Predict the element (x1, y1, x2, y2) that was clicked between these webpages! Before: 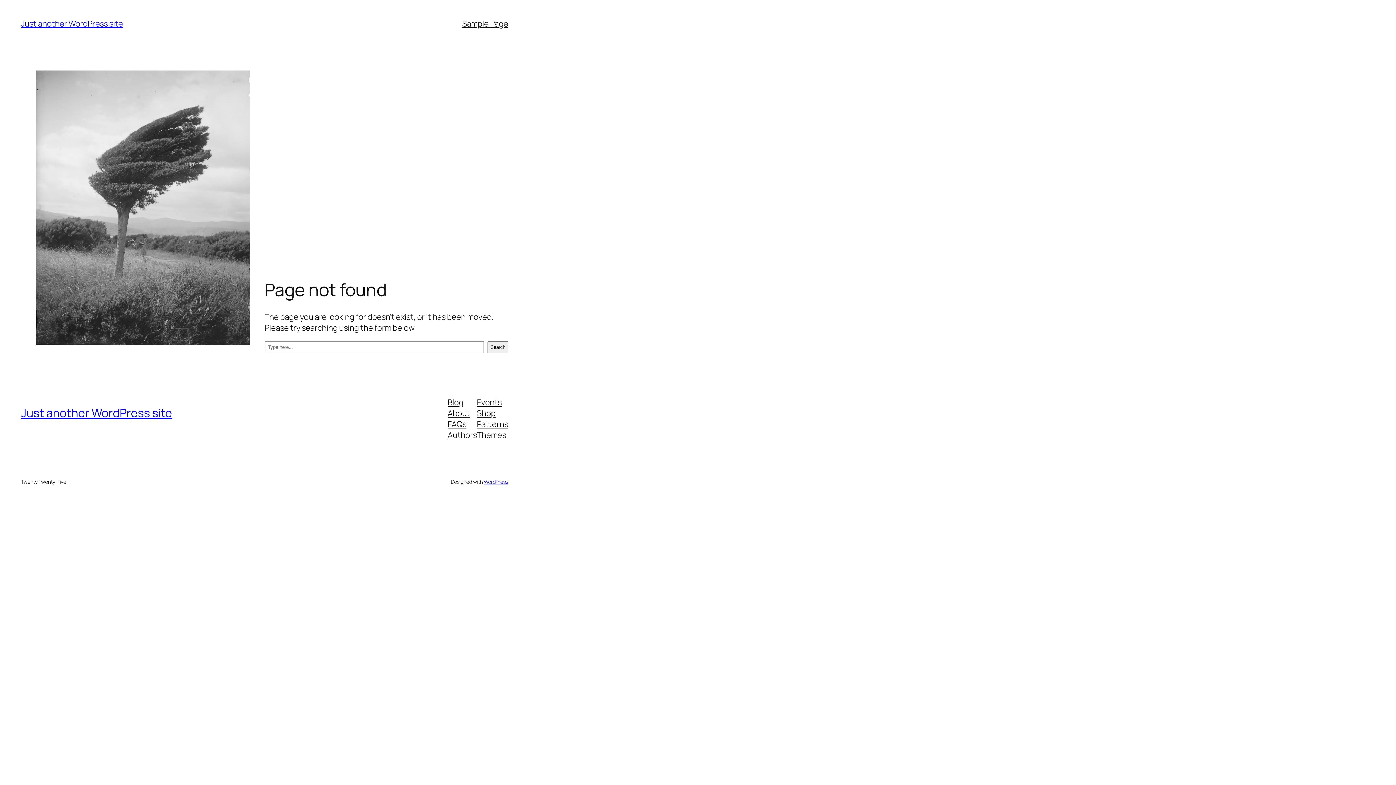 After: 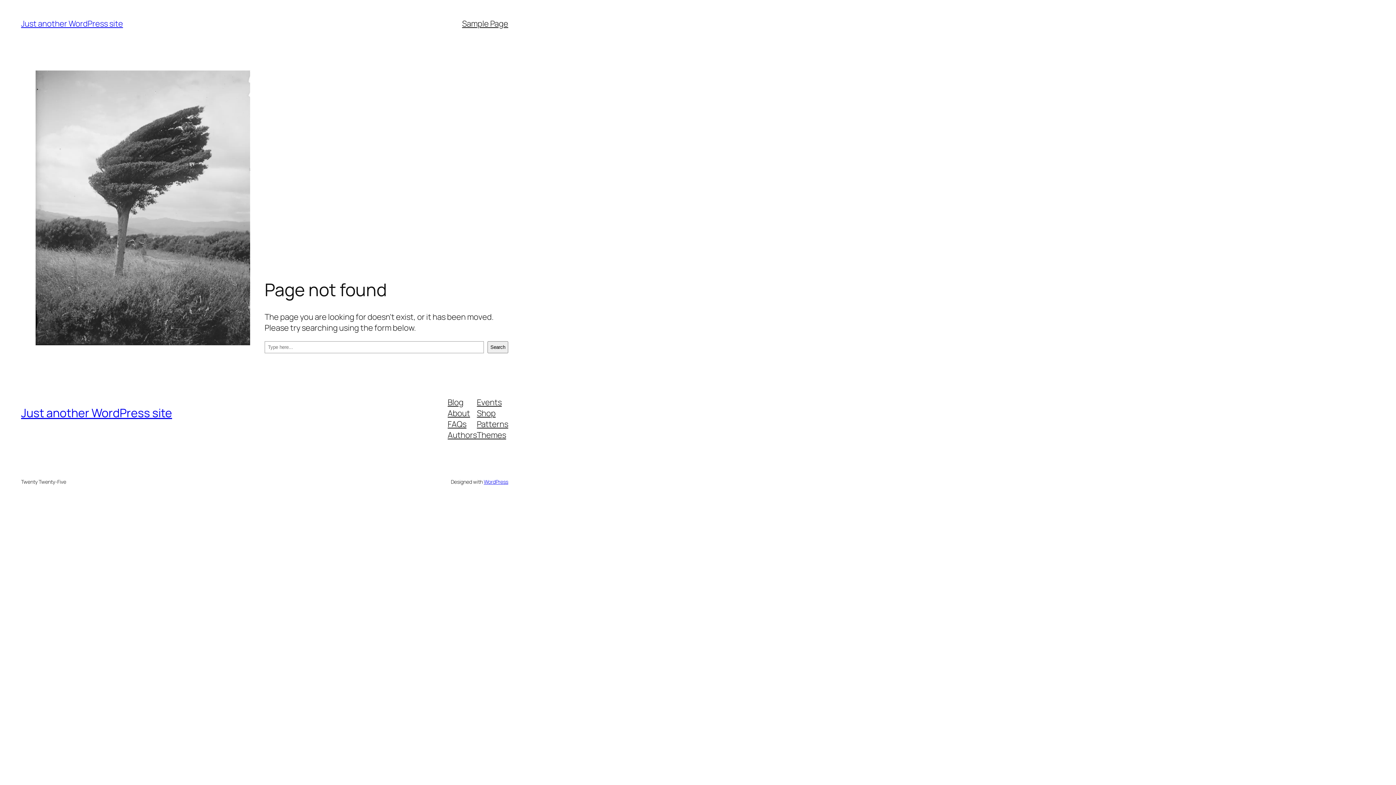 Action: label: Events bbox: (477, 396, 501, 407)